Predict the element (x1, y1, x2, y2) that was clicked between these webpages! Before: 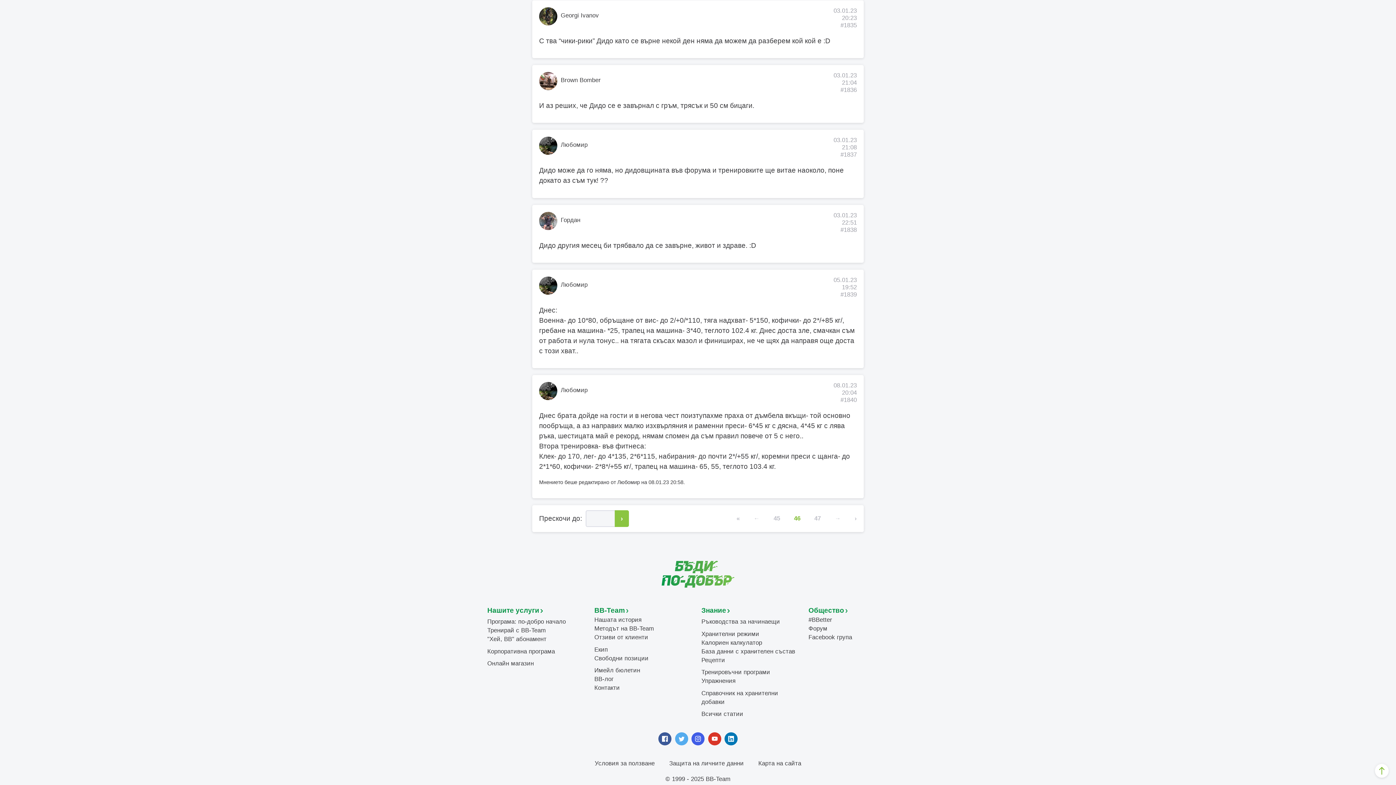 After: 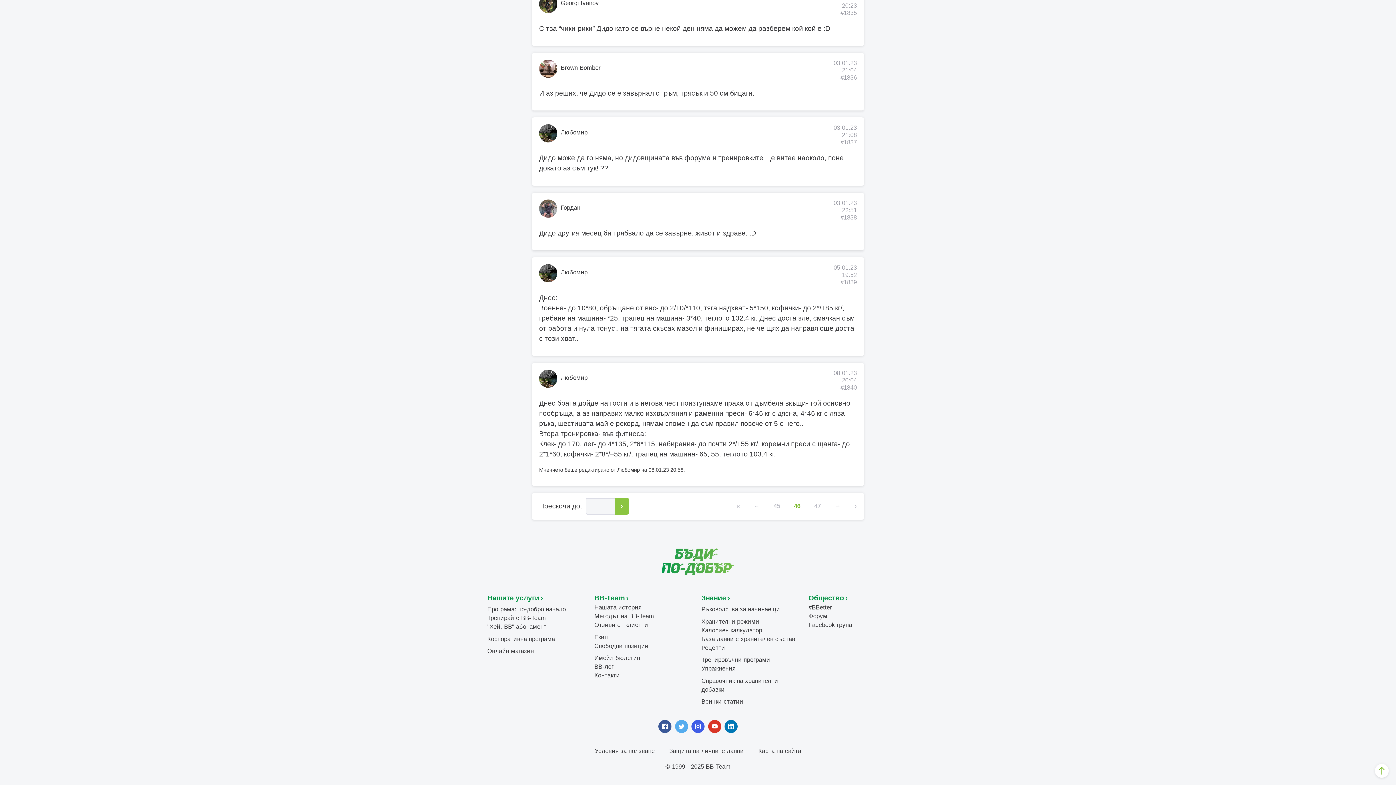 Action: label: #1839 bbox: (840, 291, 857, 298)